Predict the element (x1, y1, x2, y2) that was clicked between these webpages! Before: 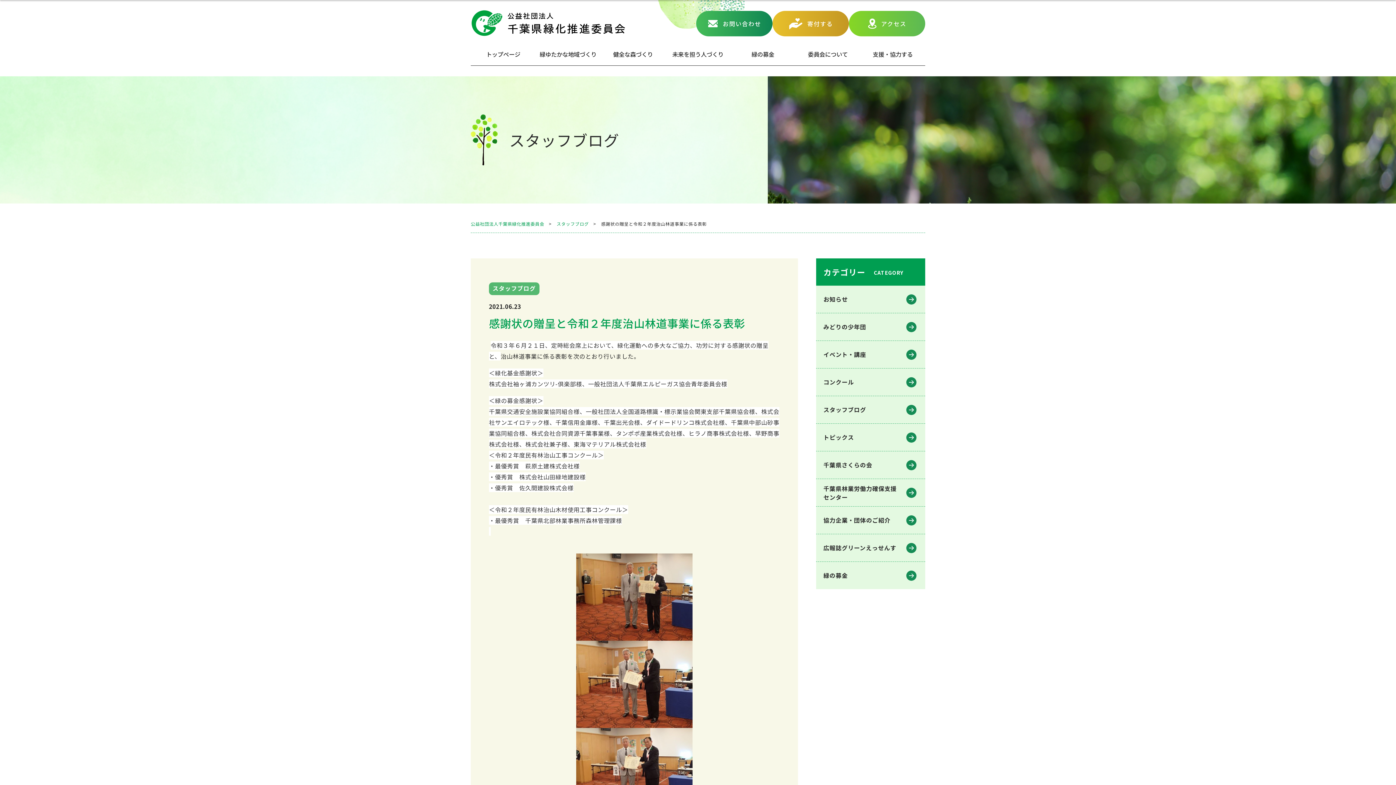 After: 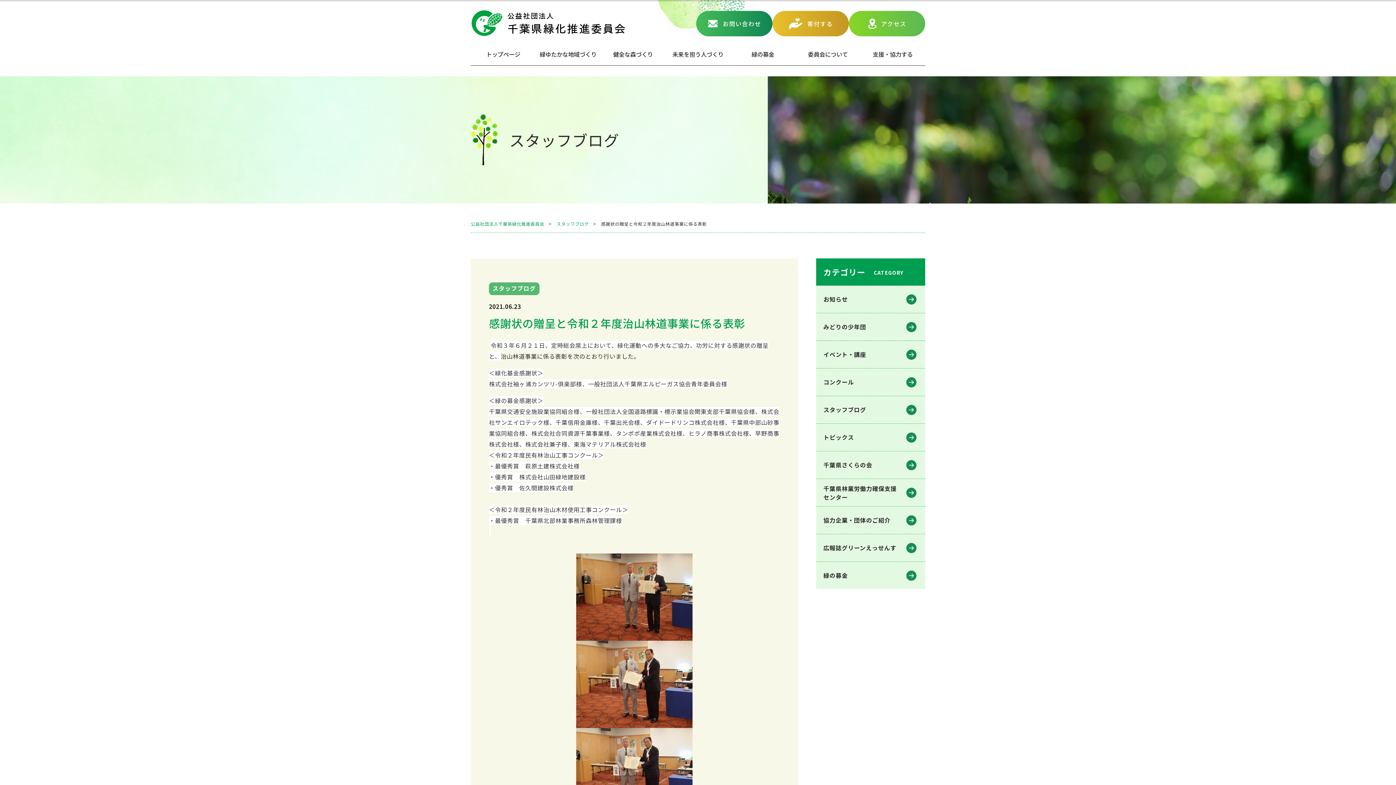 Action: bbox: (1370, 762, 1389, 780) label: トップに戻る